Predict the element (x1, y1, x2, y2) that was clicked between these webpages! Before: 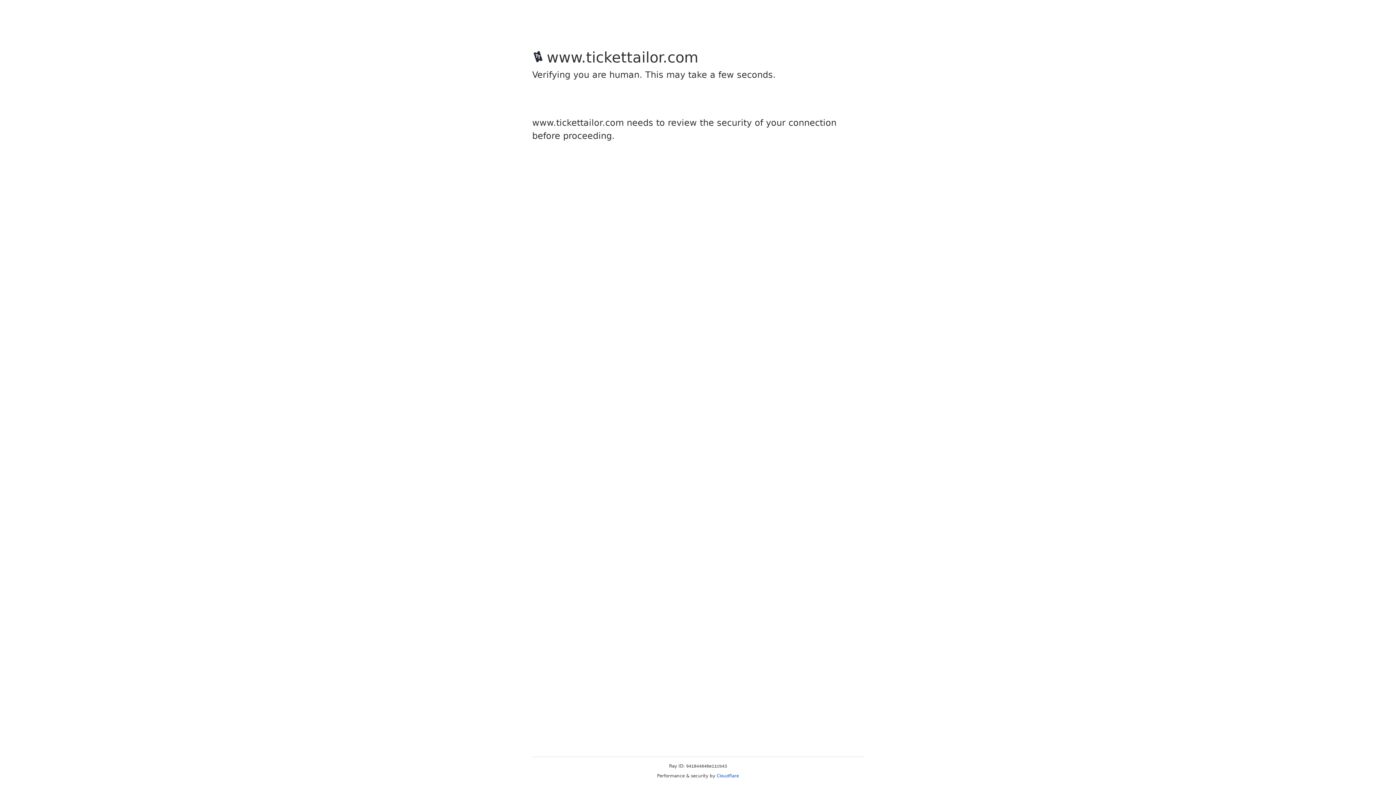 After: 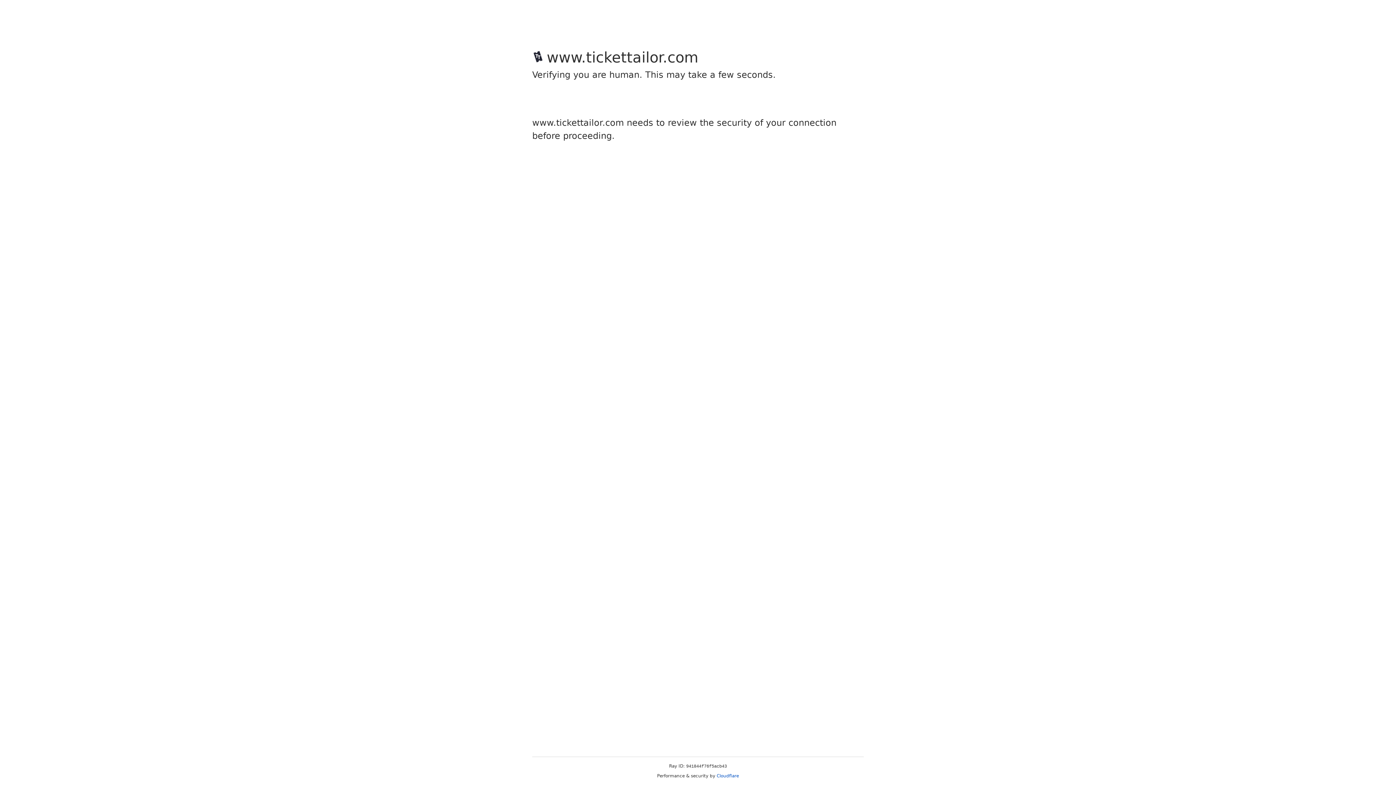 Action: bbox: (716, 773, 739, 778) label: Cloudflare